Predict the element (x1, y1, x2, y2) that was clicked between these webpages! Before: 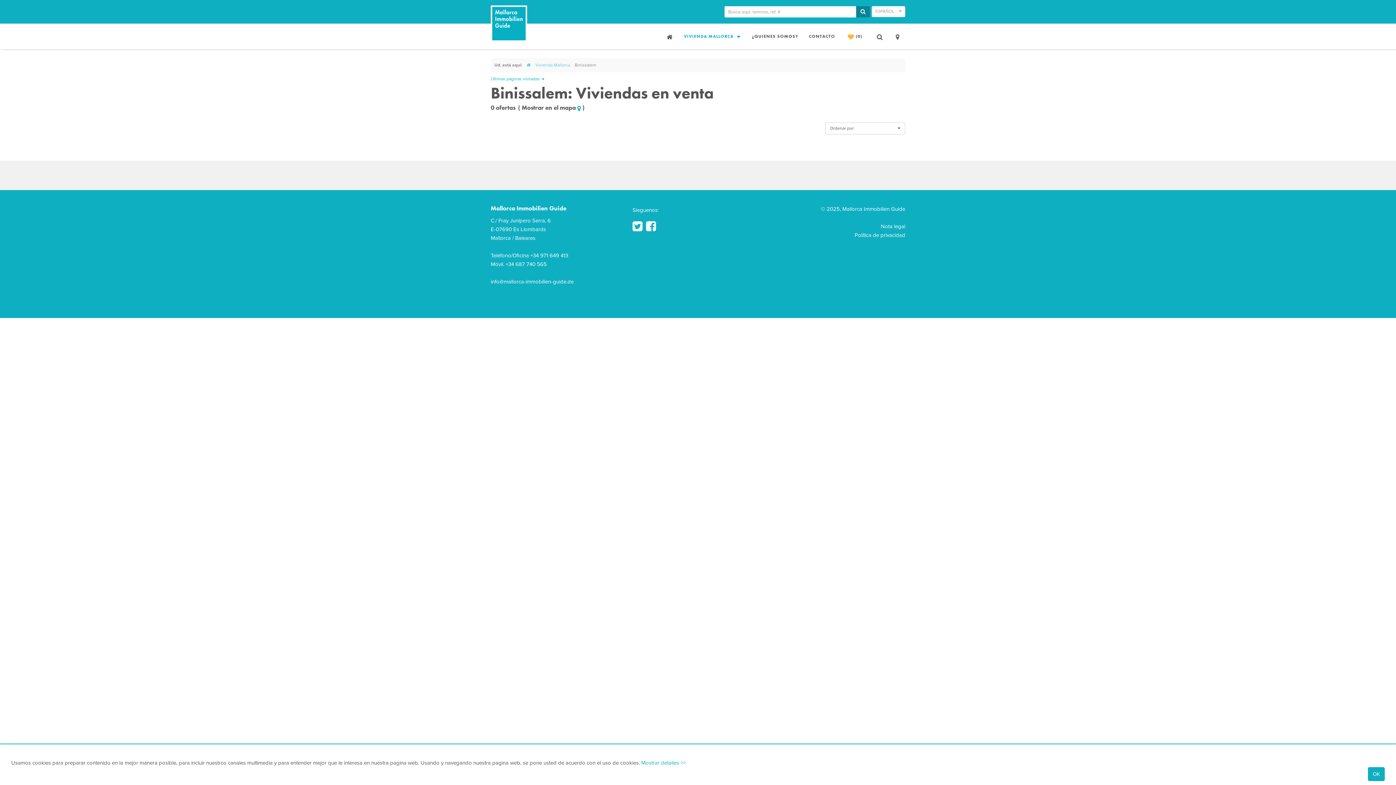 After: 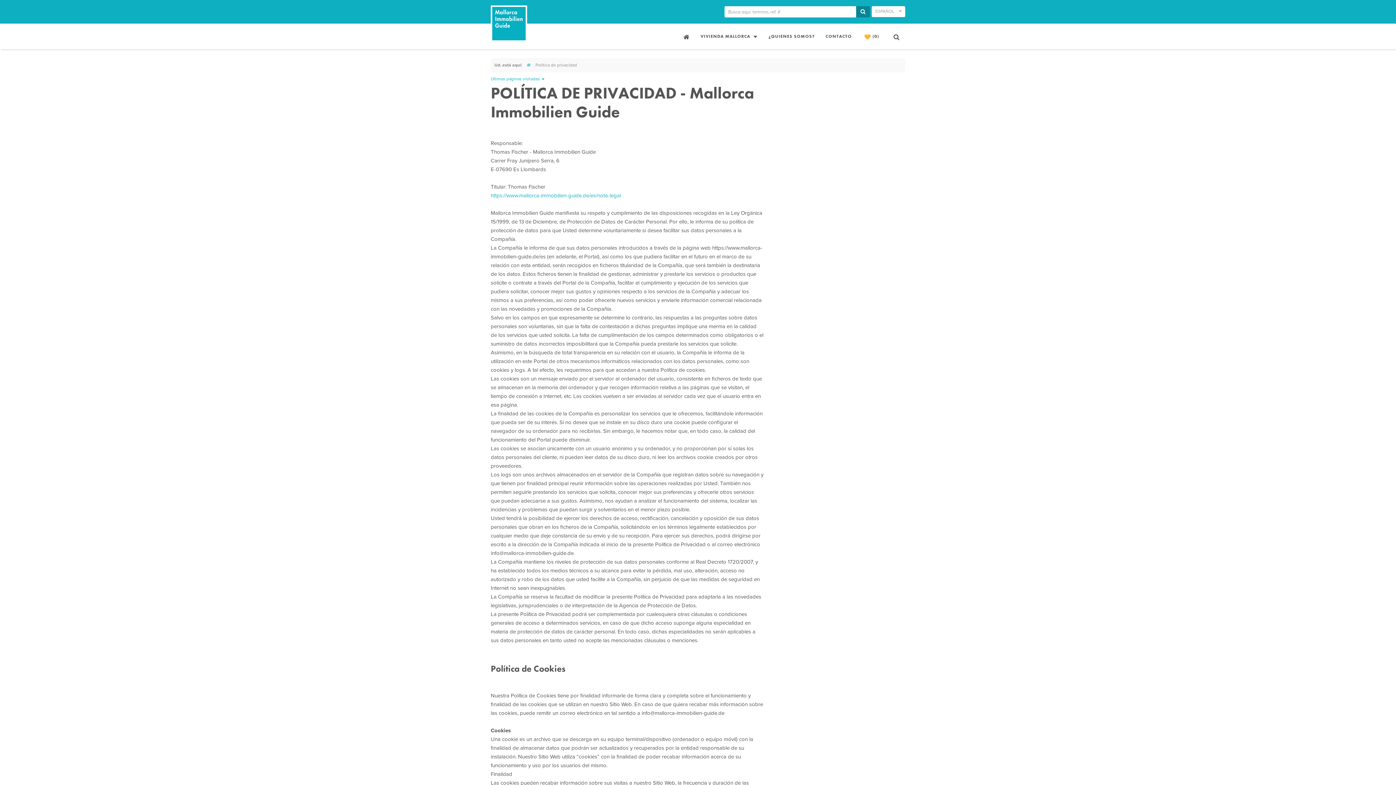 Action: bbox: (641, 760, 685, 766) label: Mostrar detalles >>